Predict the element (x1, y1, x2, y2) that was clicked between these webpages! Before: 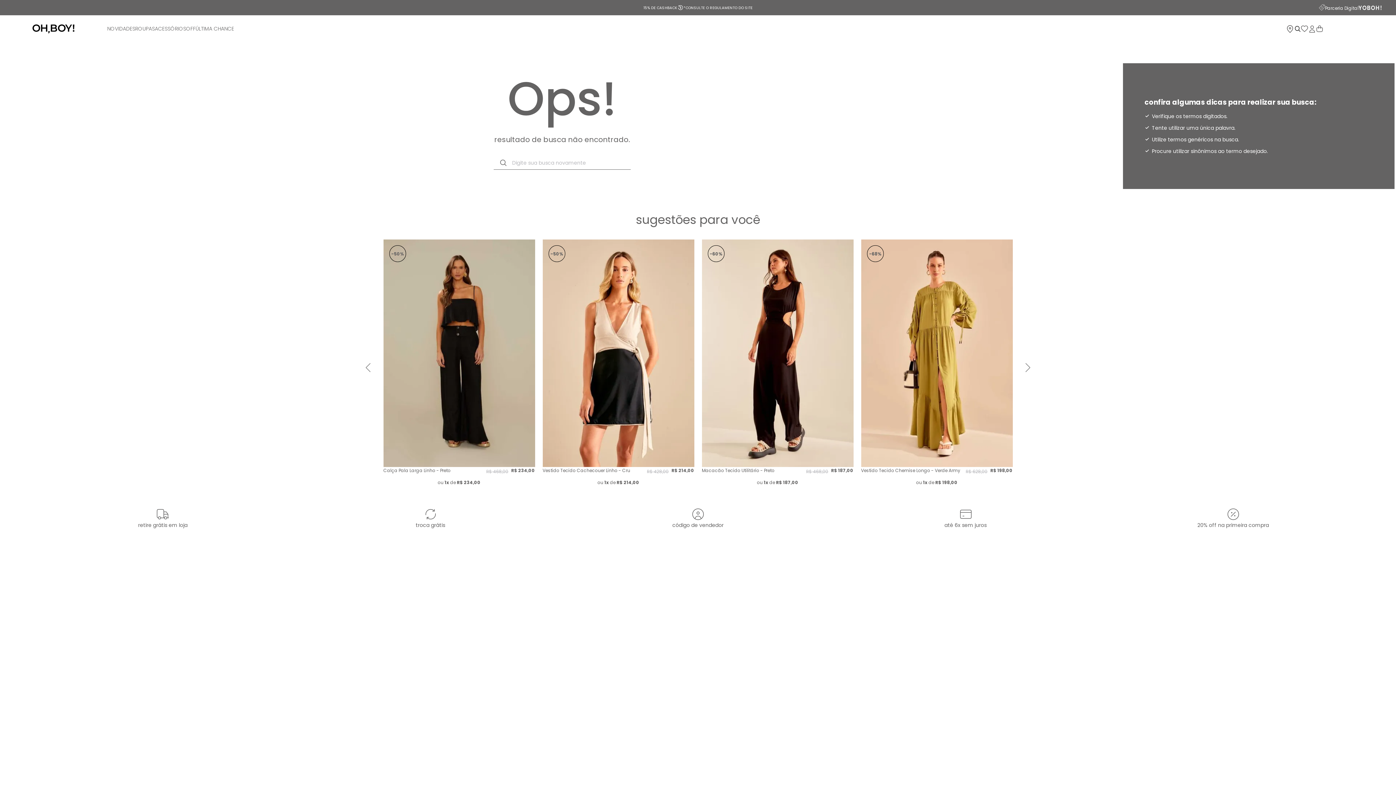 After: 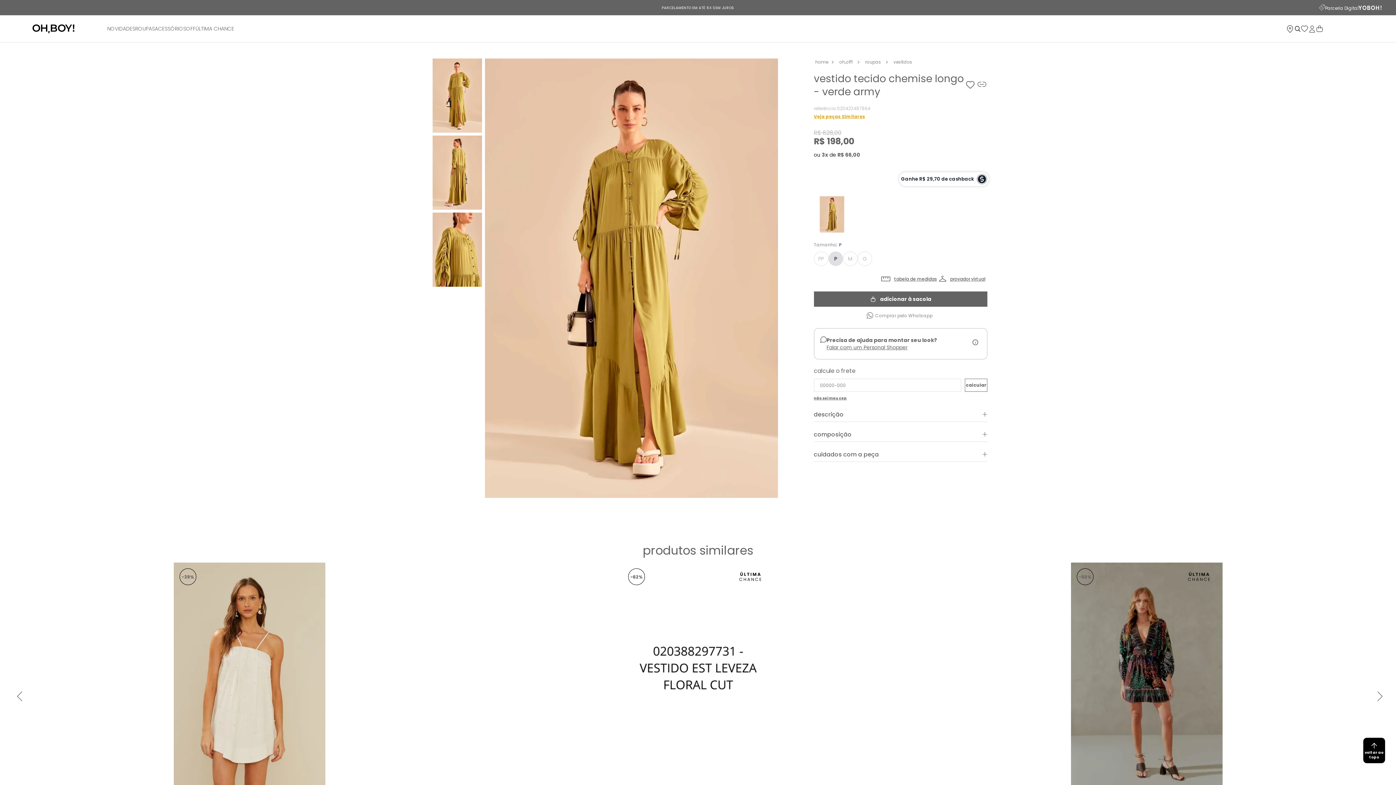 Action: bbox: (861, 239, 1012, 492) label: -68%
Vestido Tecido Chemise Longo - Verde Army
R$ 628,00
R$ 198,00
ou 1x de R$ 198,00